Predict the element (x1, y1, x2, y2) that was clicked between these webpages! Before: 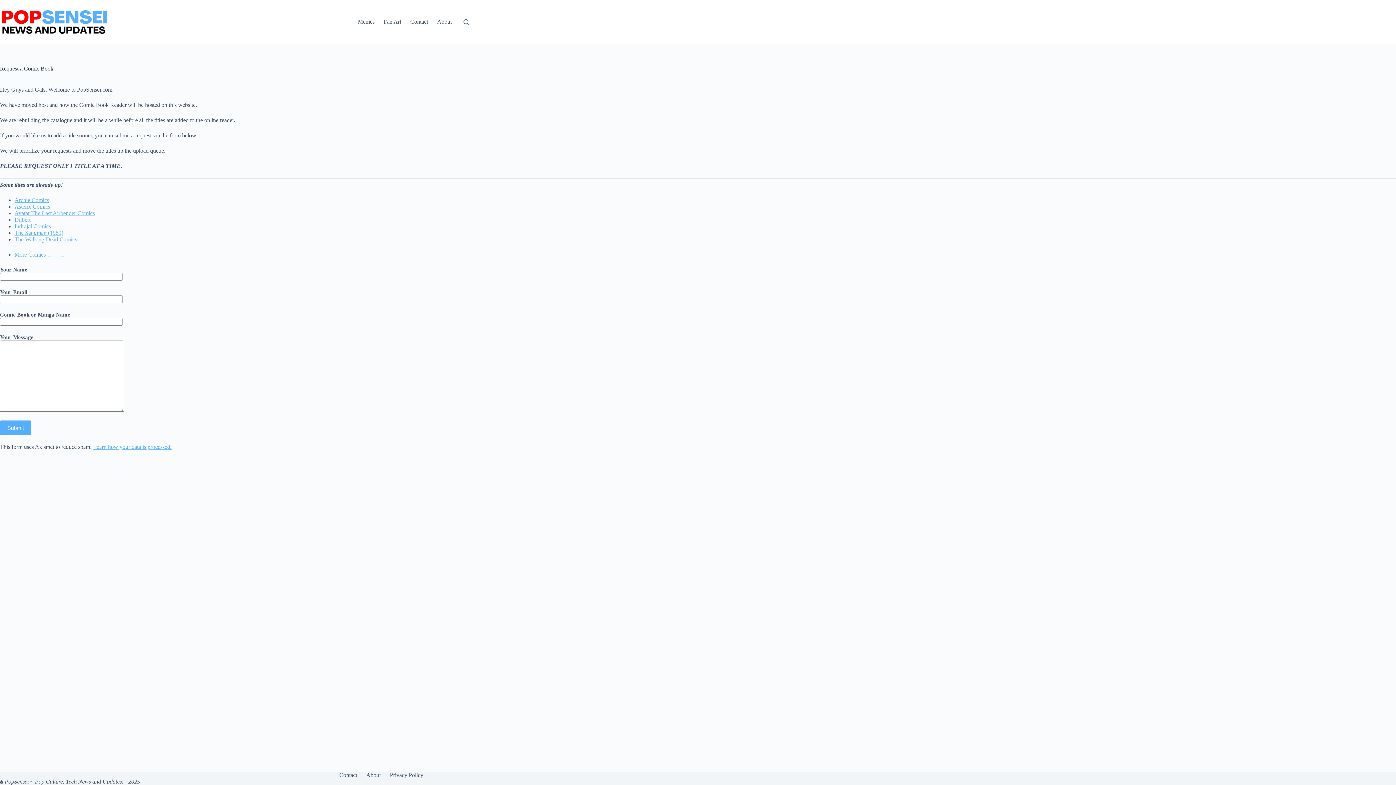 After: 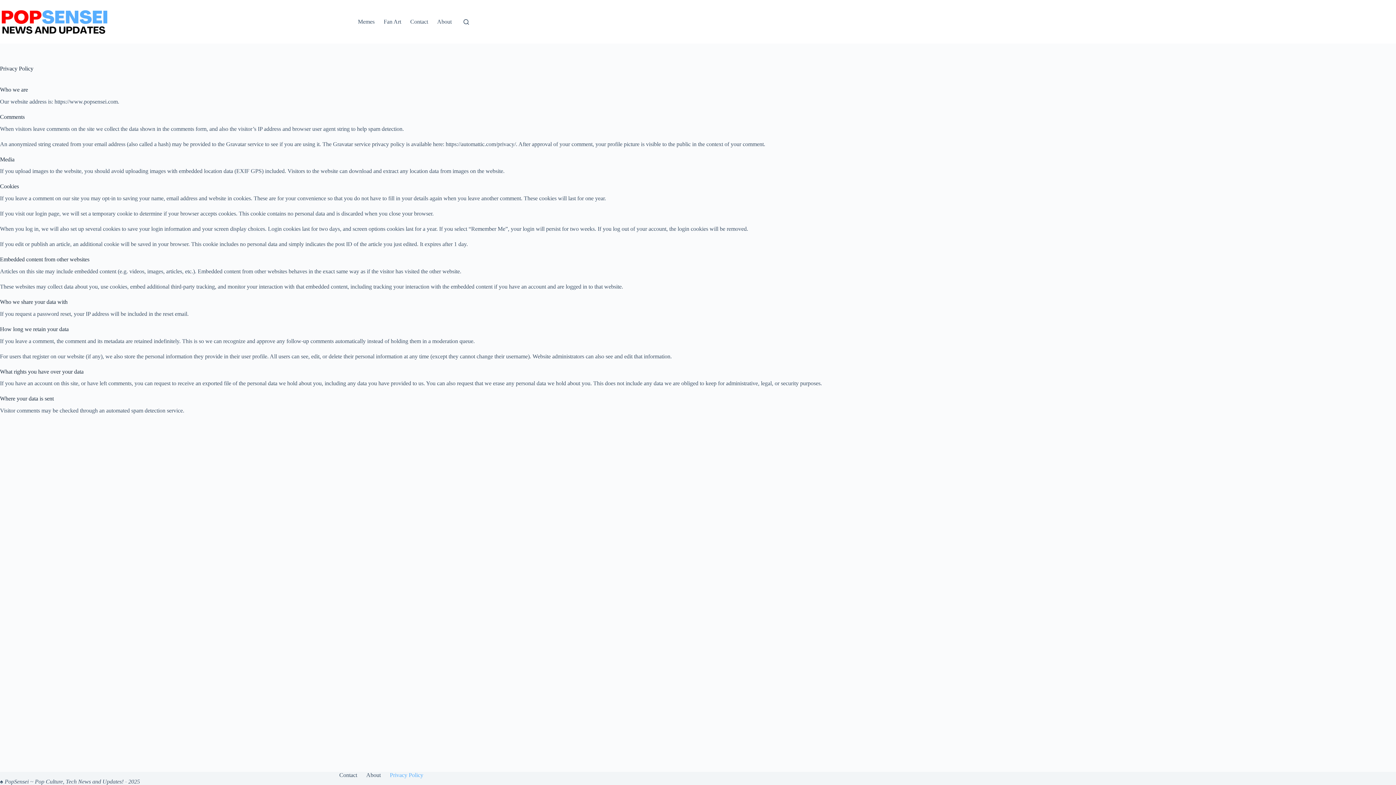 Action: label: Privacy Policy bbox: (385, 772, 427, 778)